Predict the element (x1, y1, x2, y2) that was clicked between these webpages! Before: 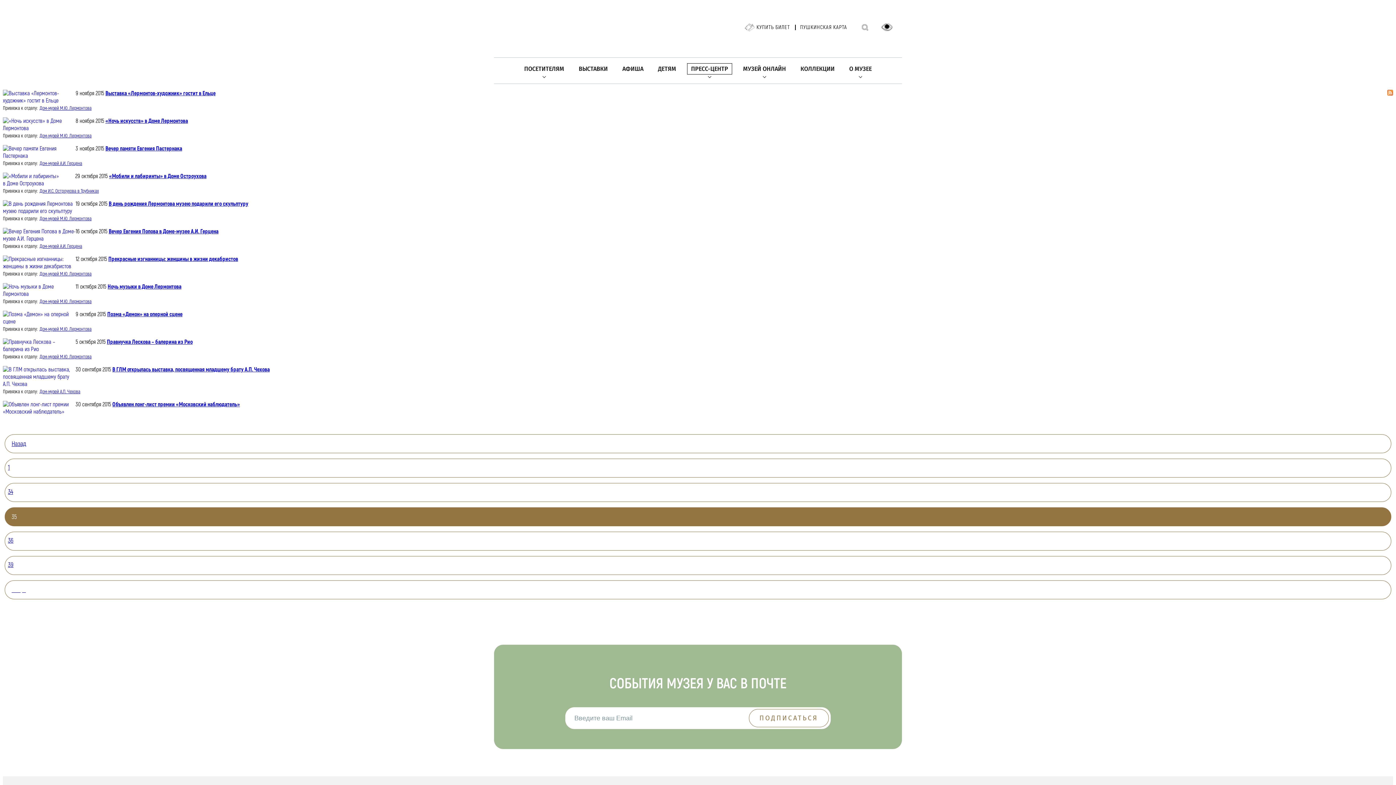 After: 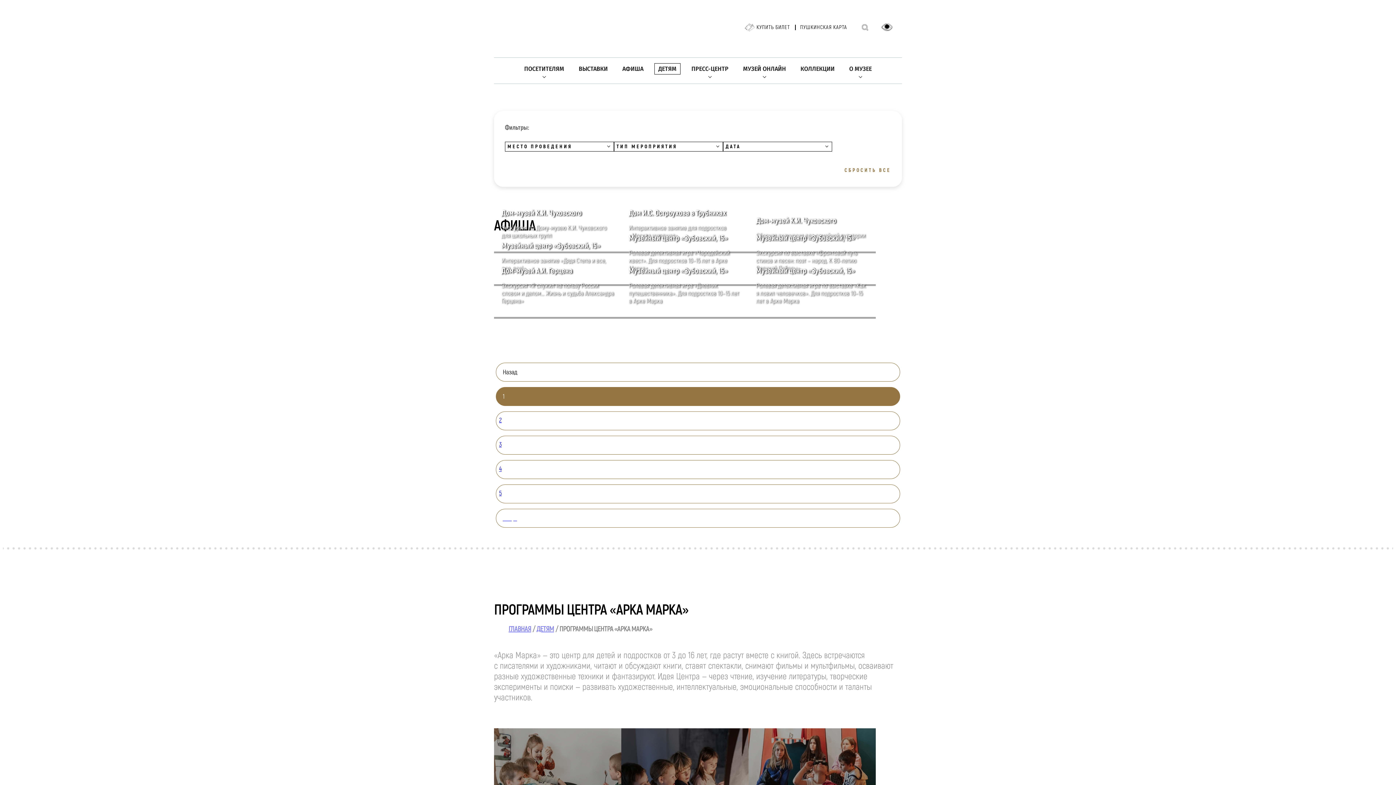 Action: label: ДЕТЯМ bbox: (654, 63, 680, 74)